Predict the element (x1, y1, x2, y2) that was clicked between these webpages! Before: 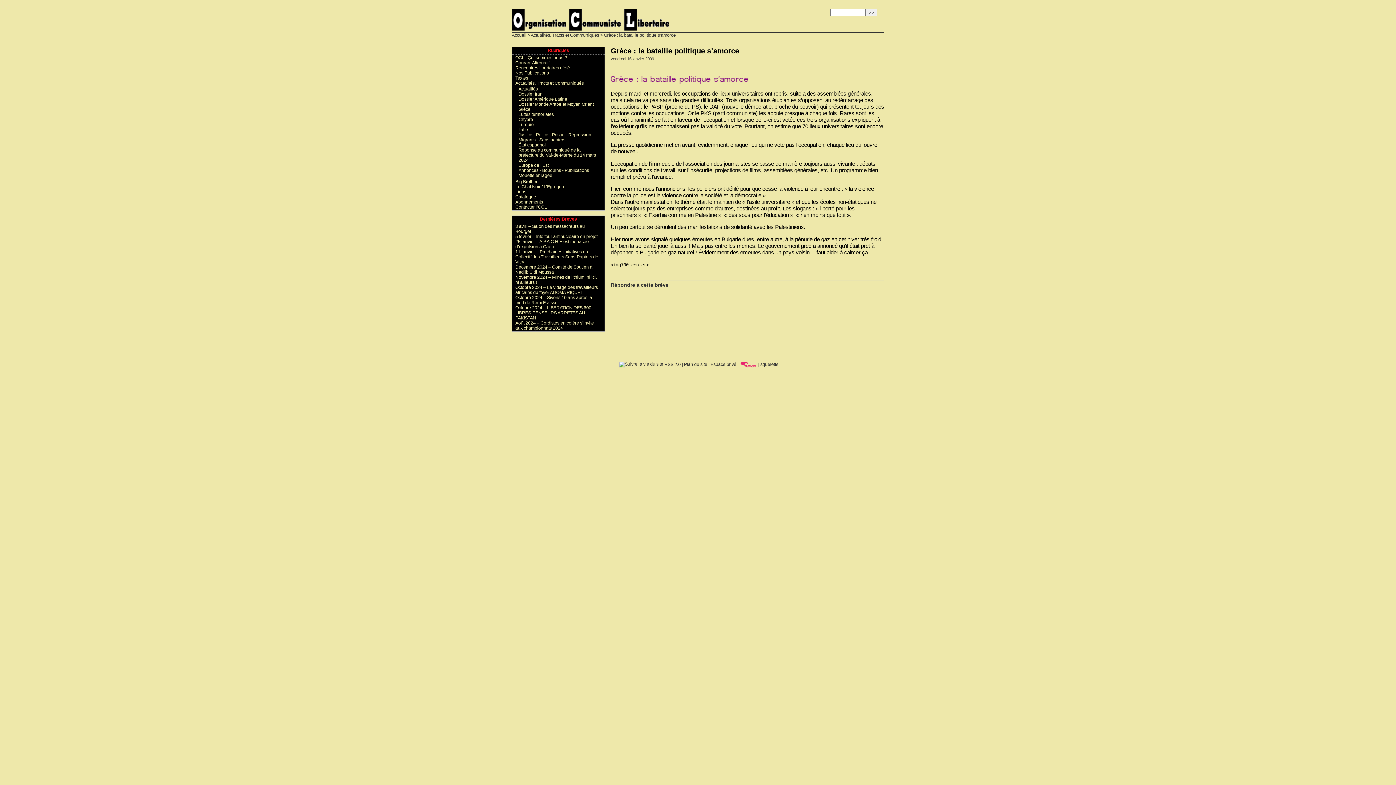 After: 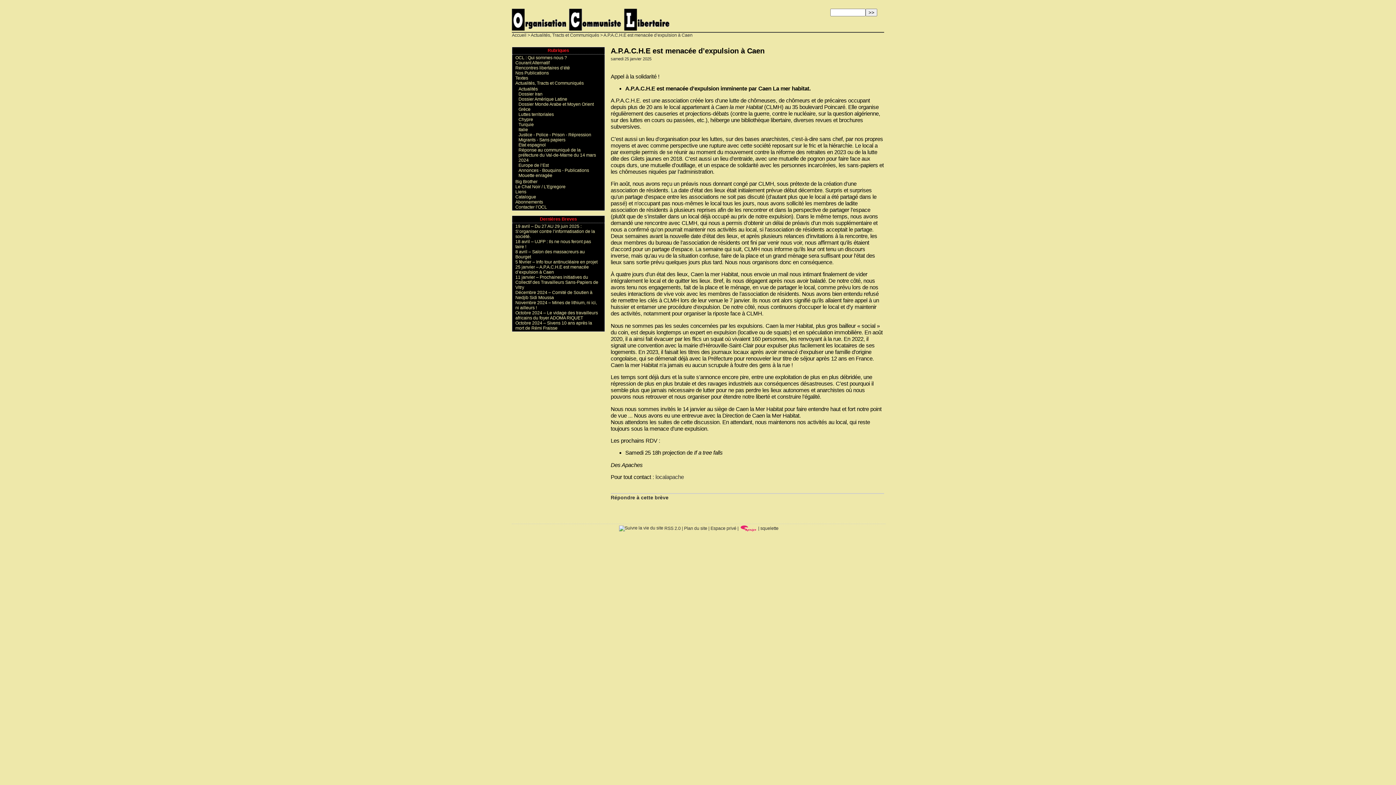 Action: bbox: (515, 239, 588, 249) label: A.P.A.C.H.E est menacée d’expulsion à Caen